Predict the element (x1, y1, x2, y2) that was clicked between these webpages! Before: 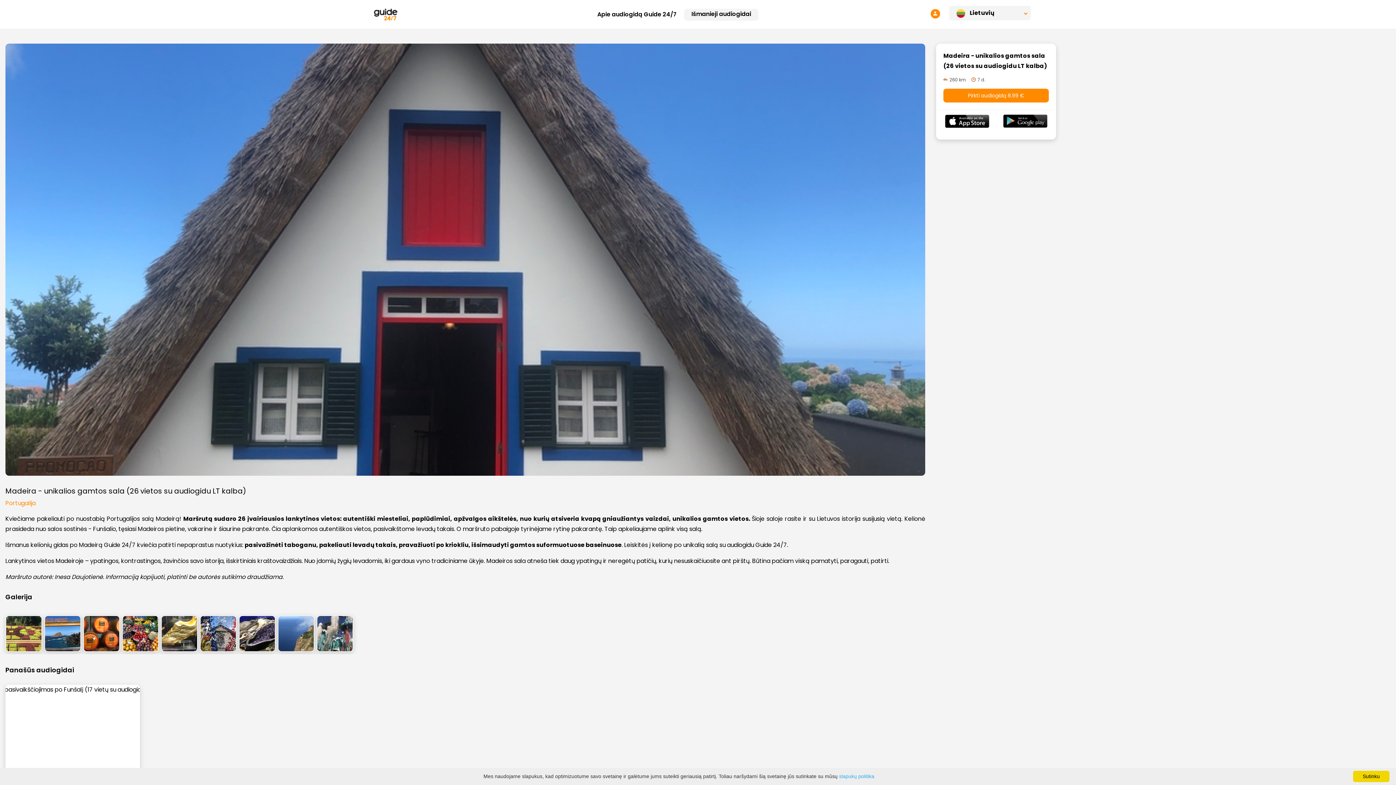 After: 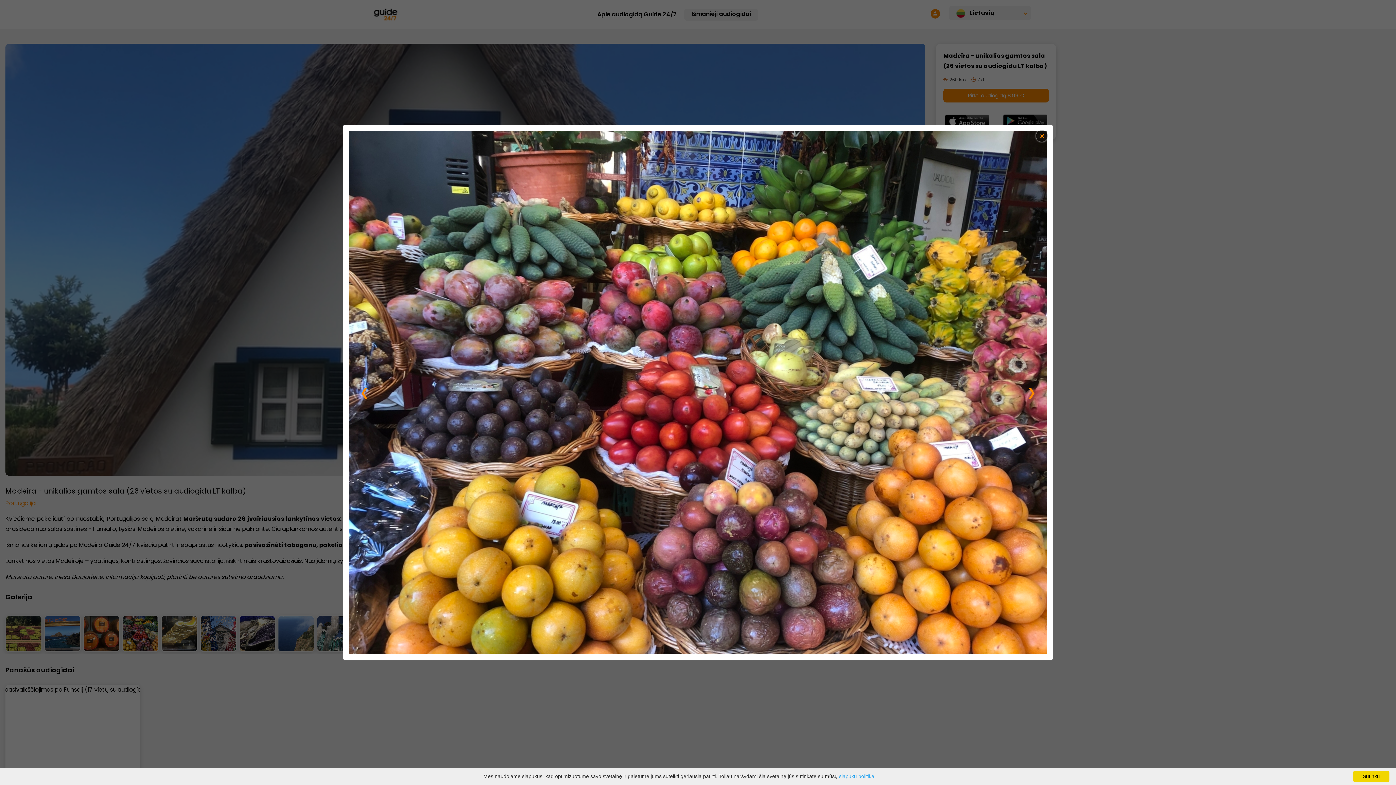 Action: bbox: (122, 615, 158, 652)